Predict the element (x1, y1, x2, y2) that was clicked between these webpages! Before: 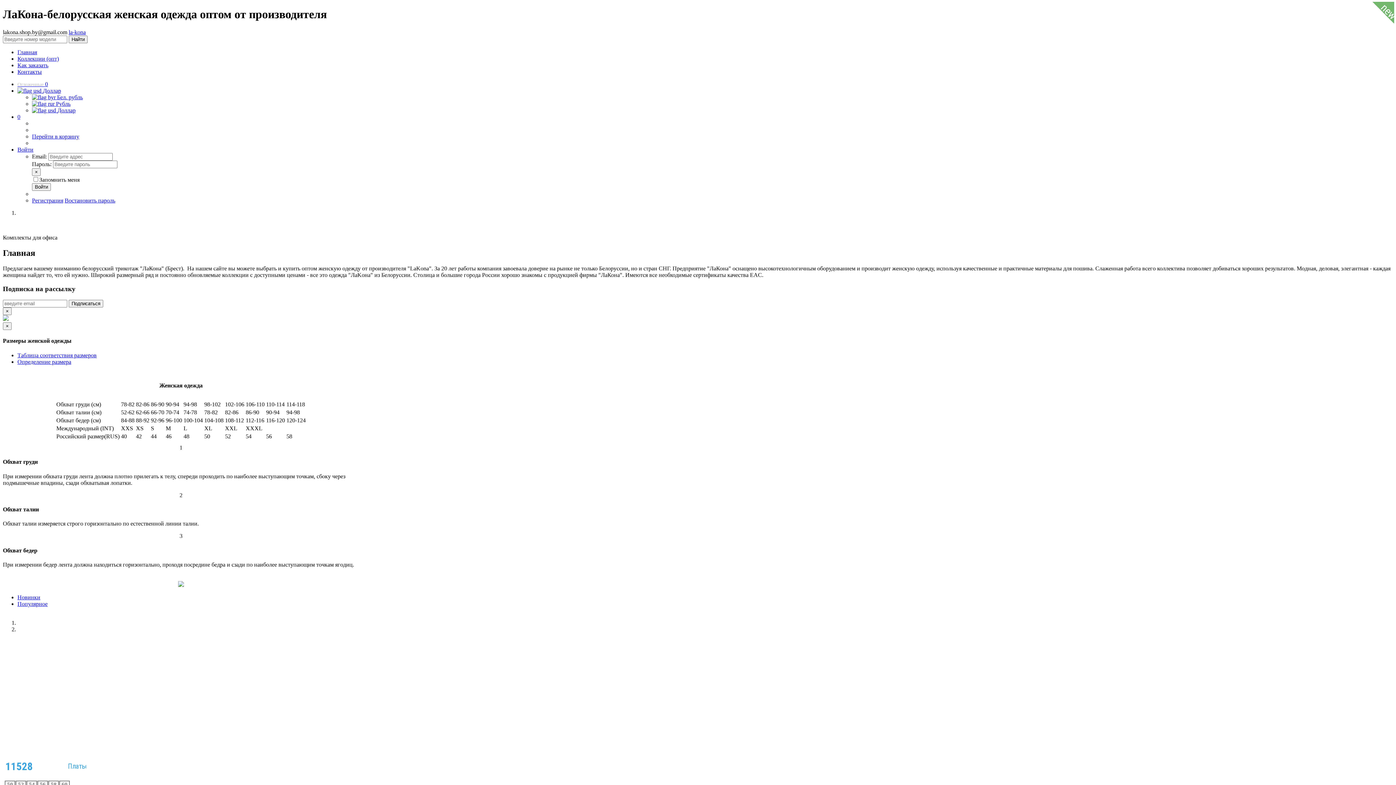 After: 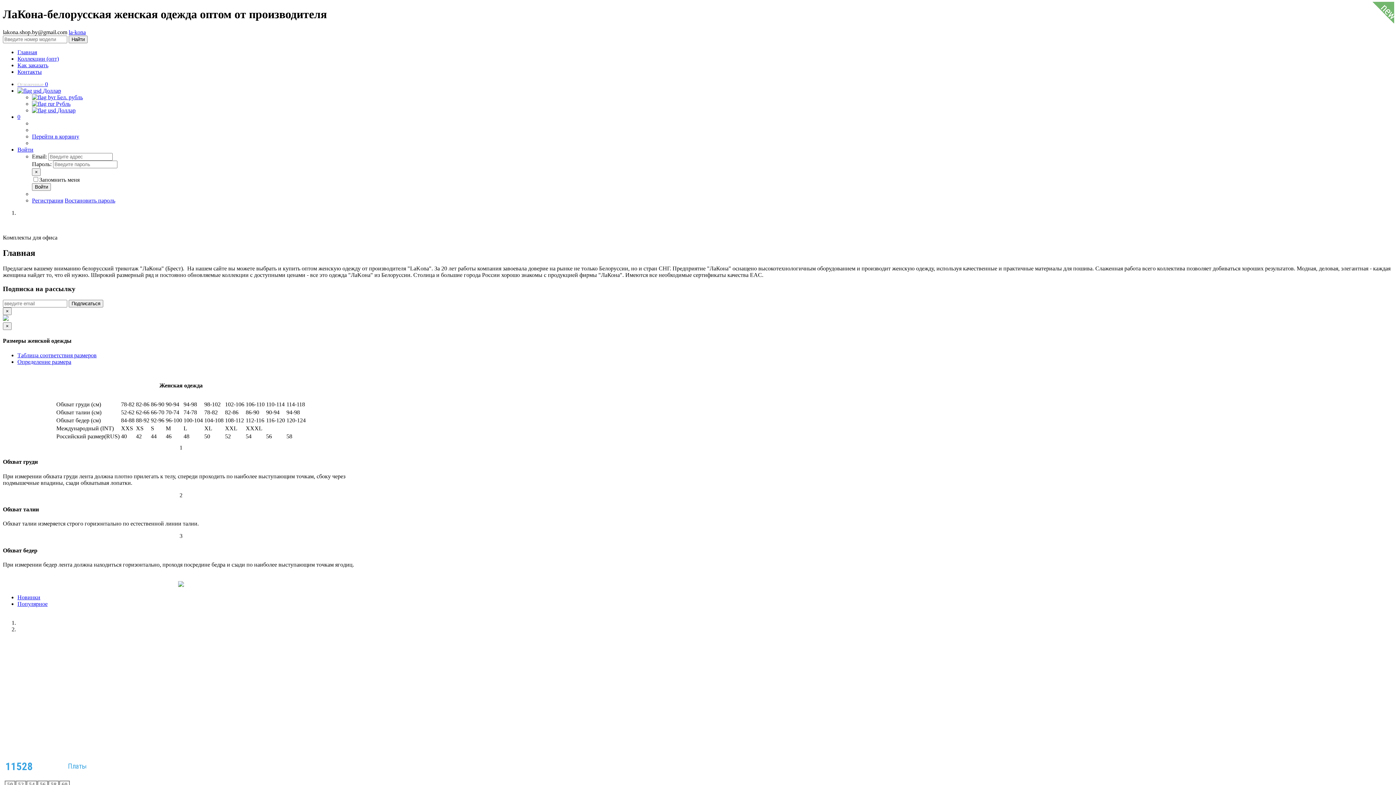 Action: label:  Бел. рубль bbox: (32, 94, 82, 100)